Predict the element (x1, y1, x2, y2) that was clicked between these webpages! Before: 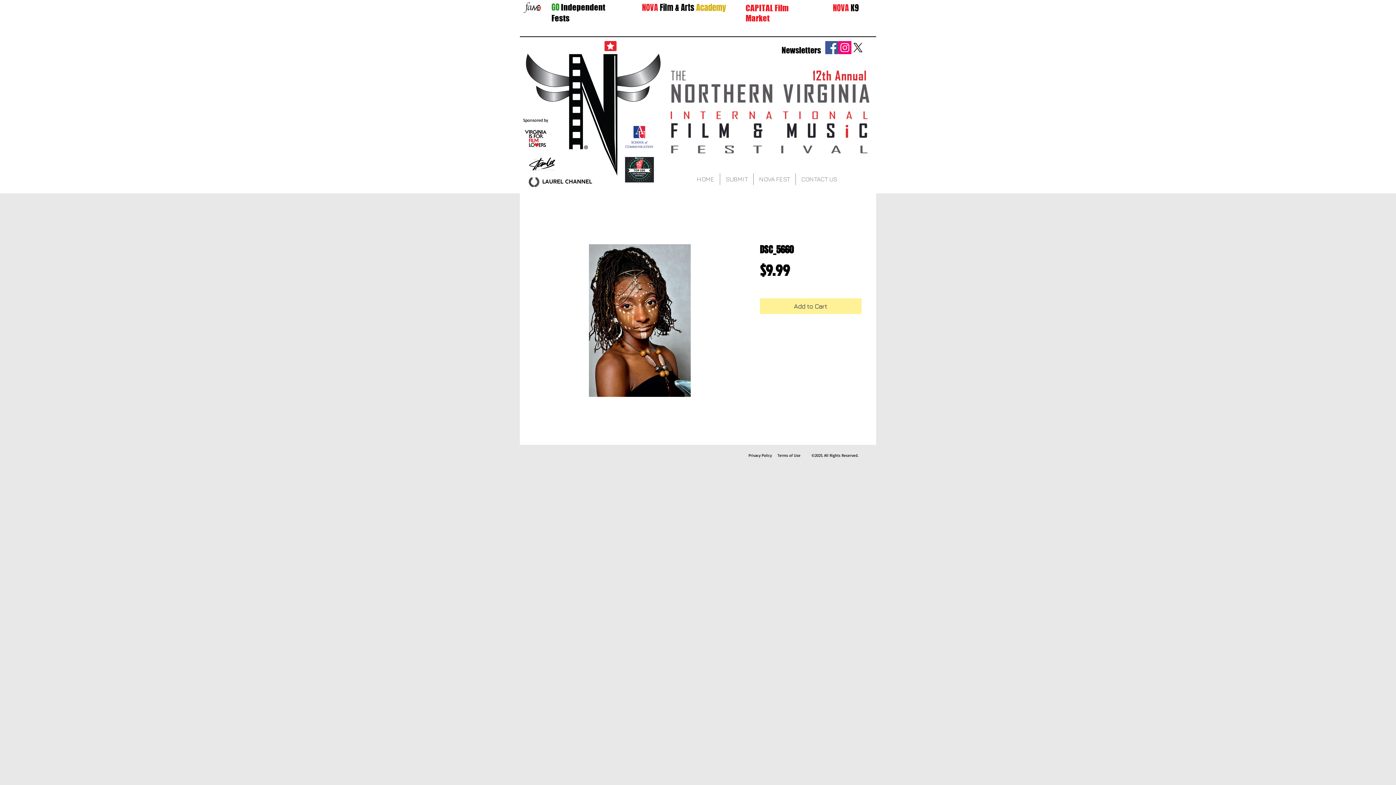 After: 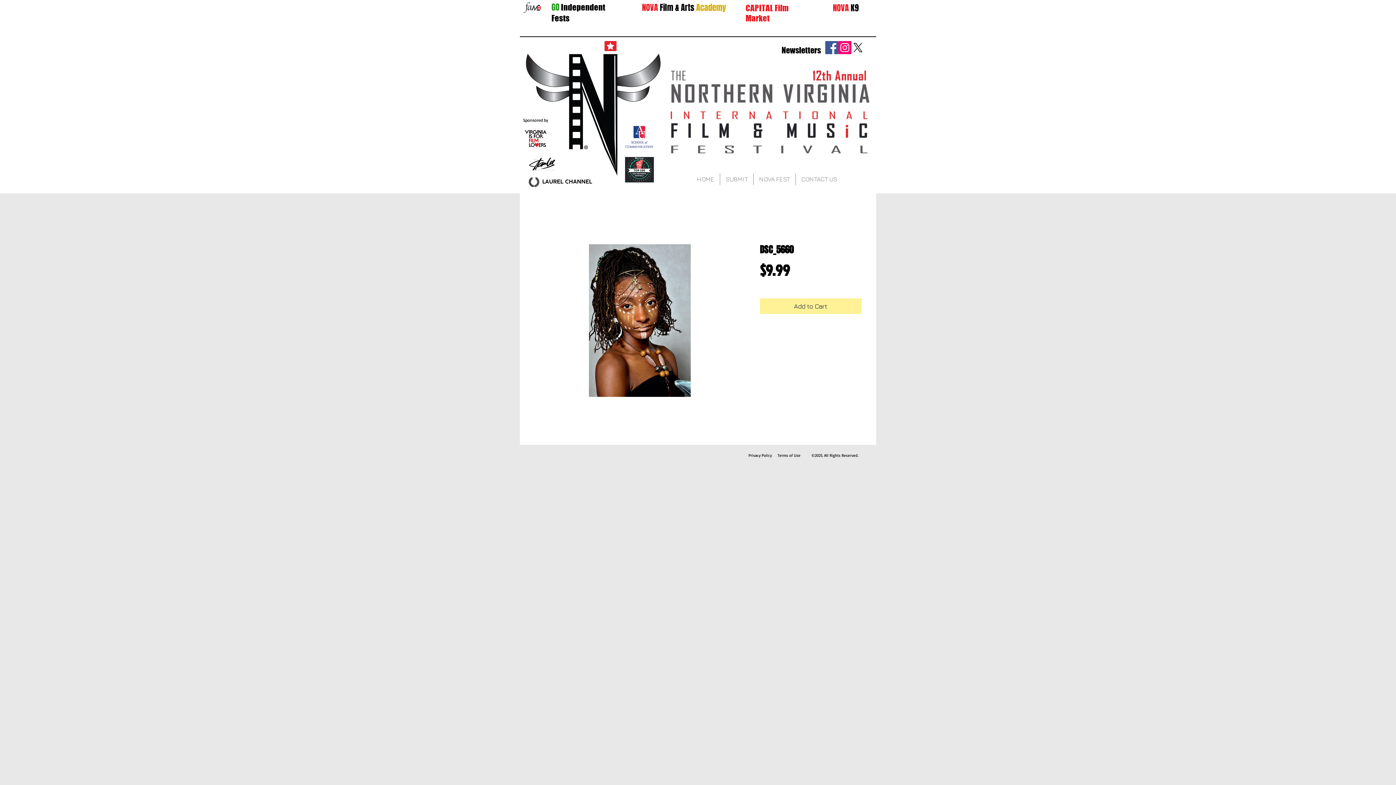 Action: label: NOVA Film & Arts Academy bbox: (642, 2, 726, 12)